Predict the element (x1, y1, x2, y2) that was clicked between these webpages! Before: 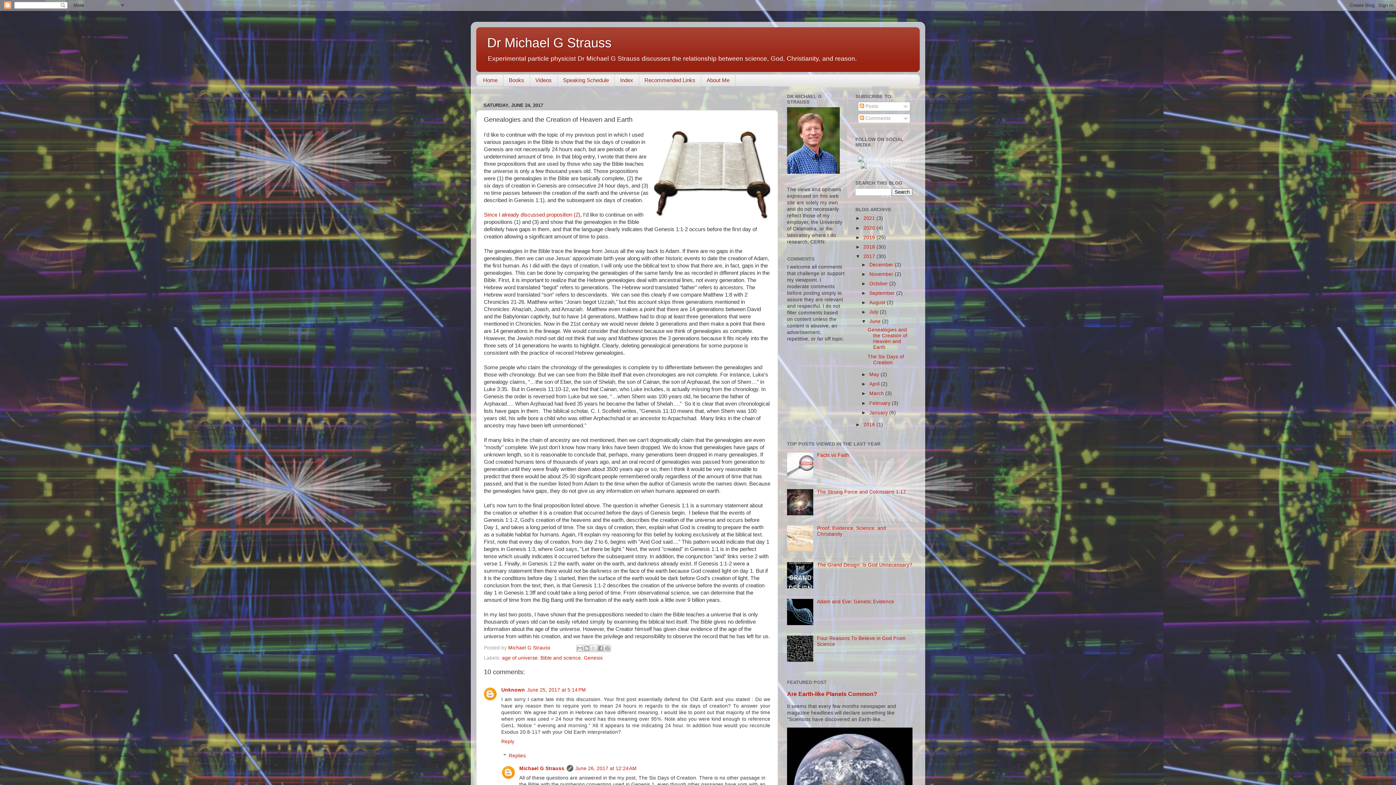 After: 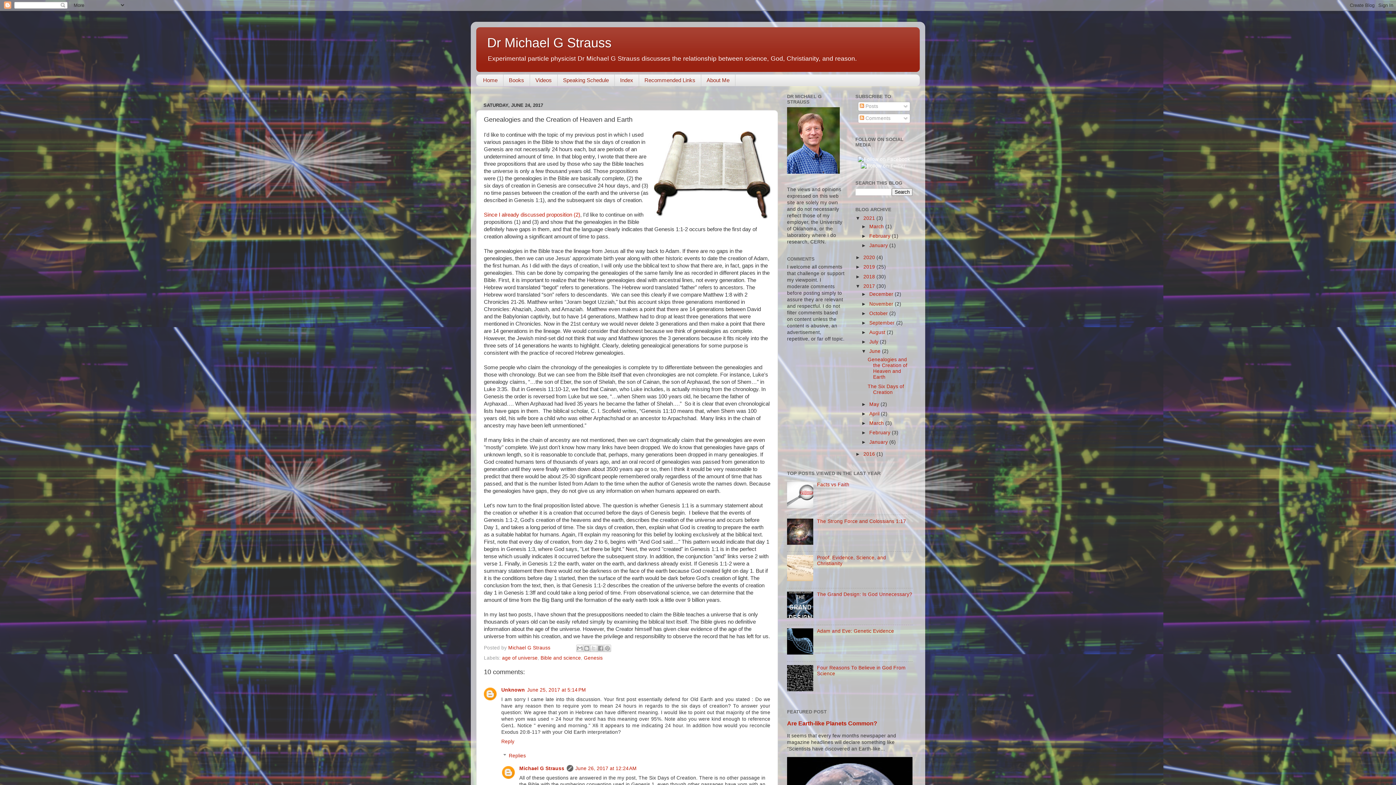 Action: bbox: (855, 215, 863, 221) label: ►  